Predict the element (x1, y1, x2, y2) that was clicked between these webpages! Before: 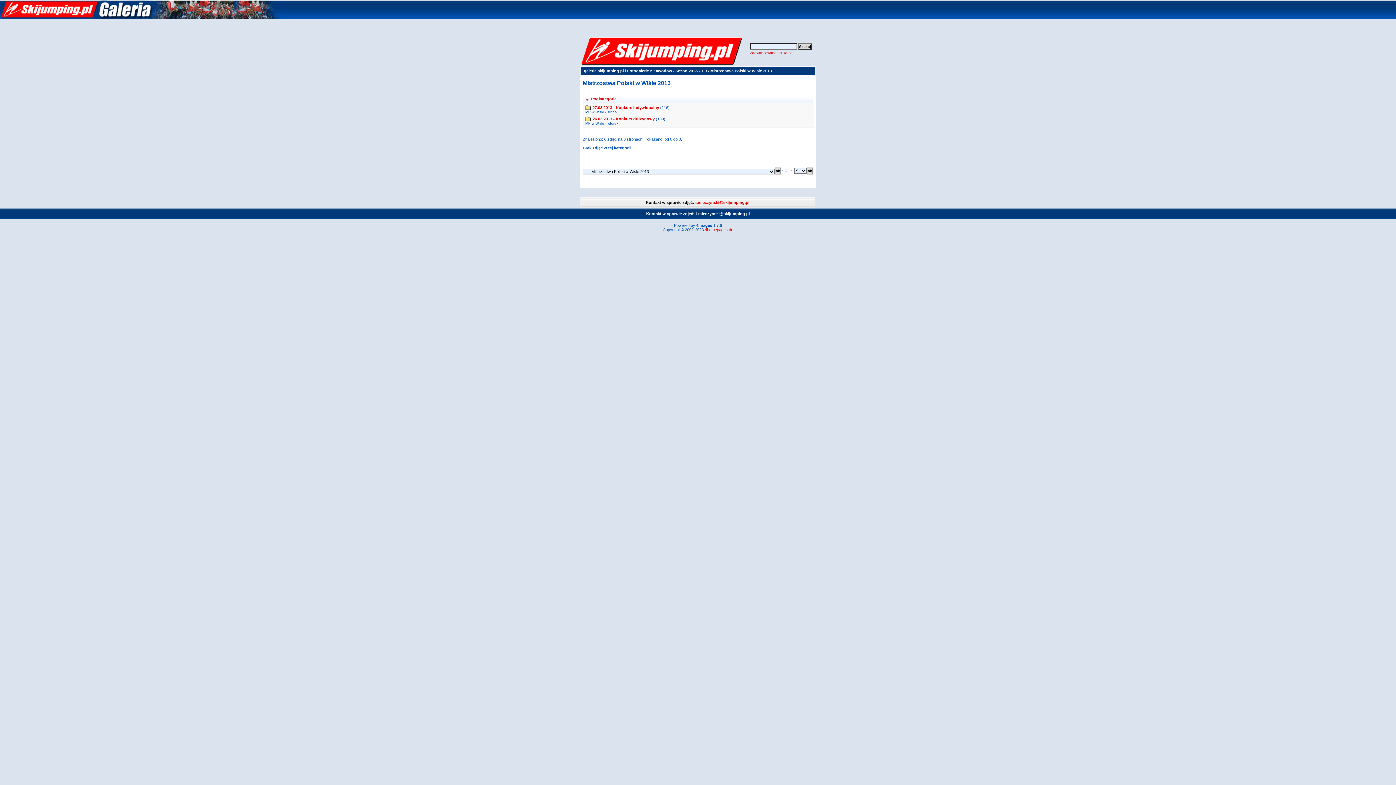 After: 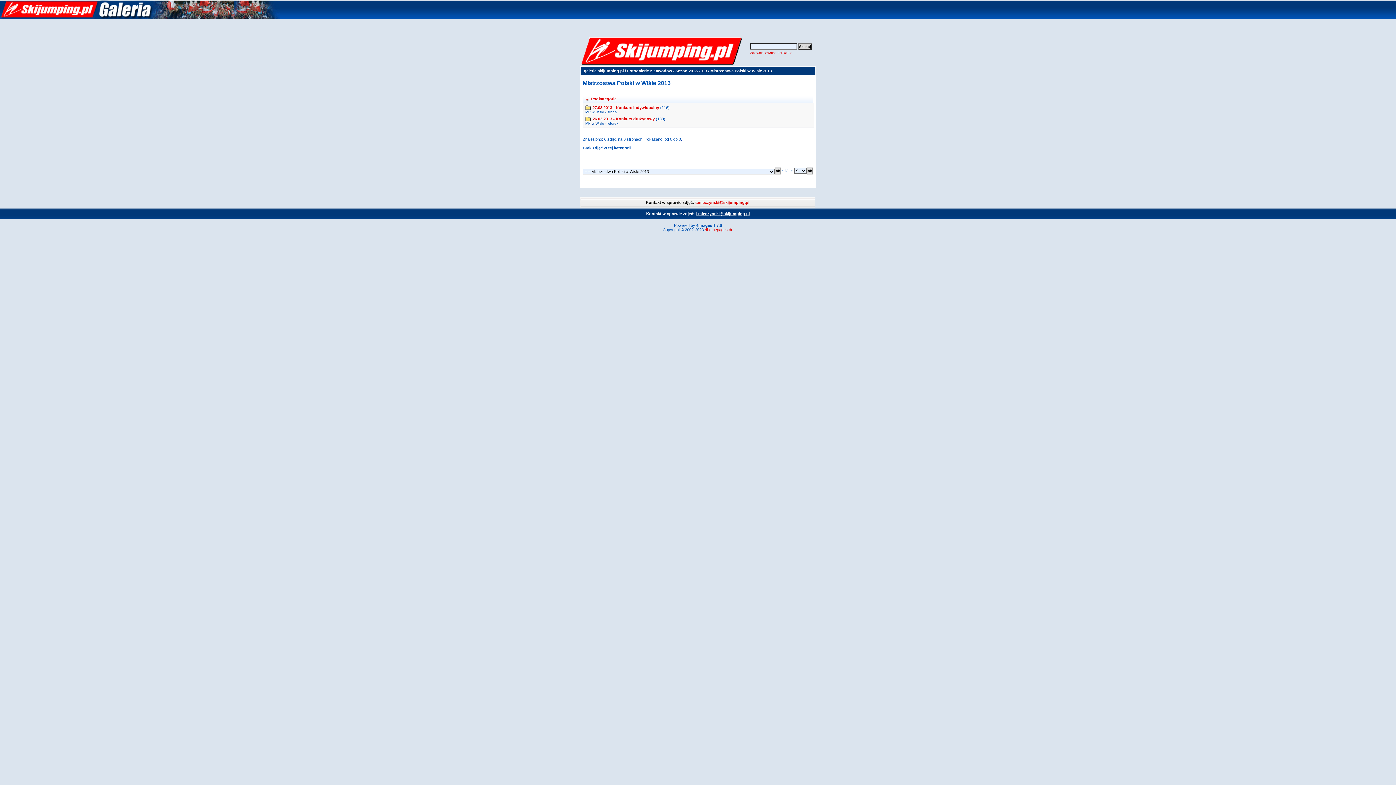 Action: bbox: (695, 211, 750, 216) label: t.mieczynski@skijumping.pl